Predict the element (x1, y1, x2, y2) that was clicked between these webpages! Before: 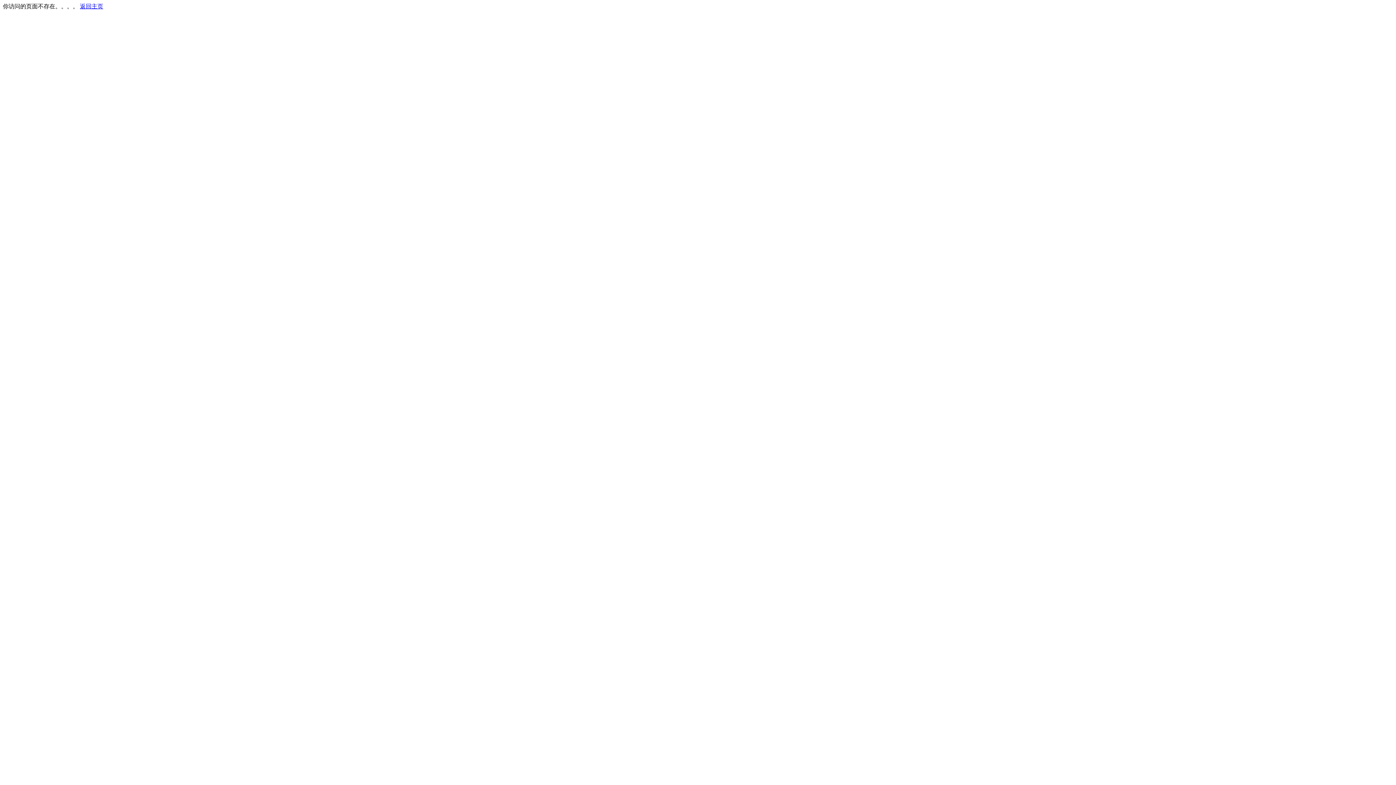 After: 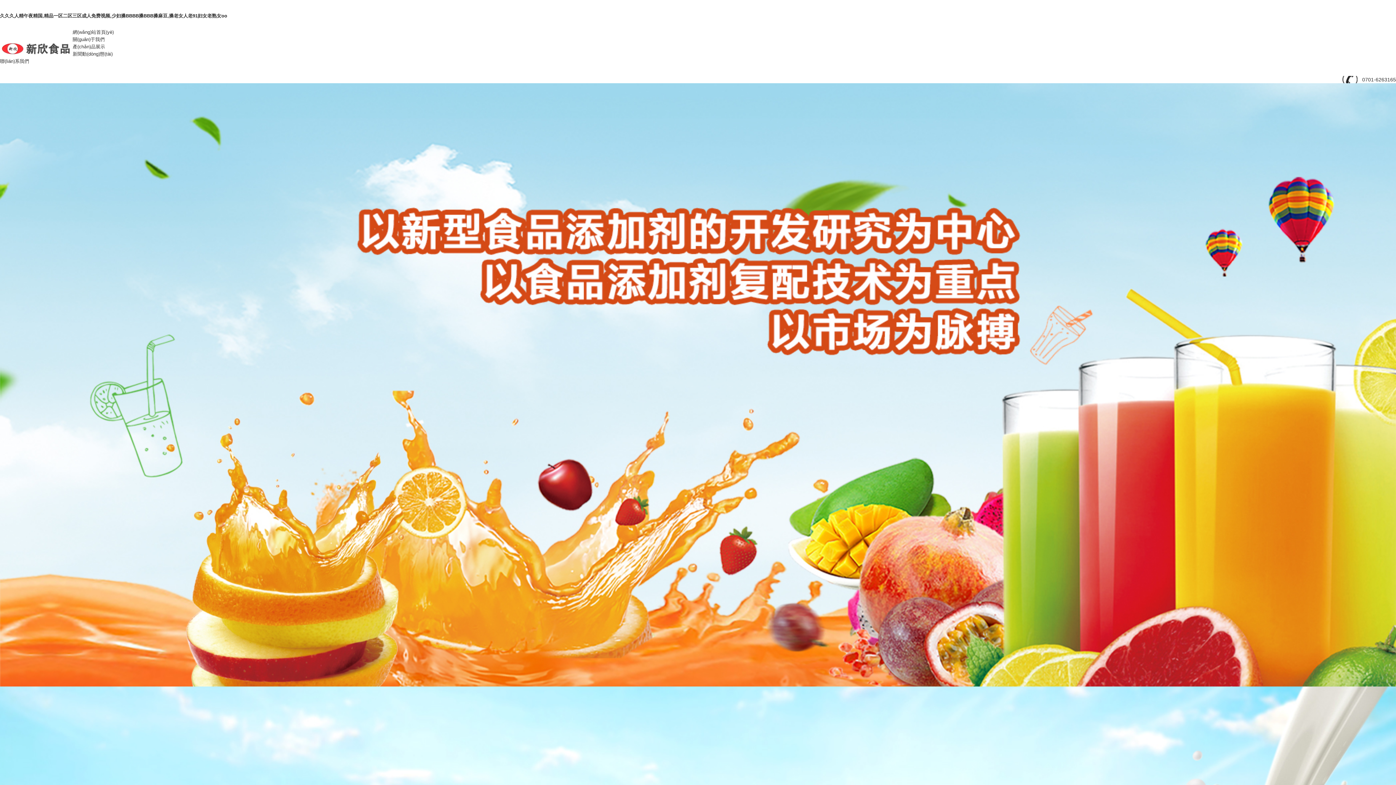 Action: label: 返回主页 bbox: (80, 3, 103, 9)